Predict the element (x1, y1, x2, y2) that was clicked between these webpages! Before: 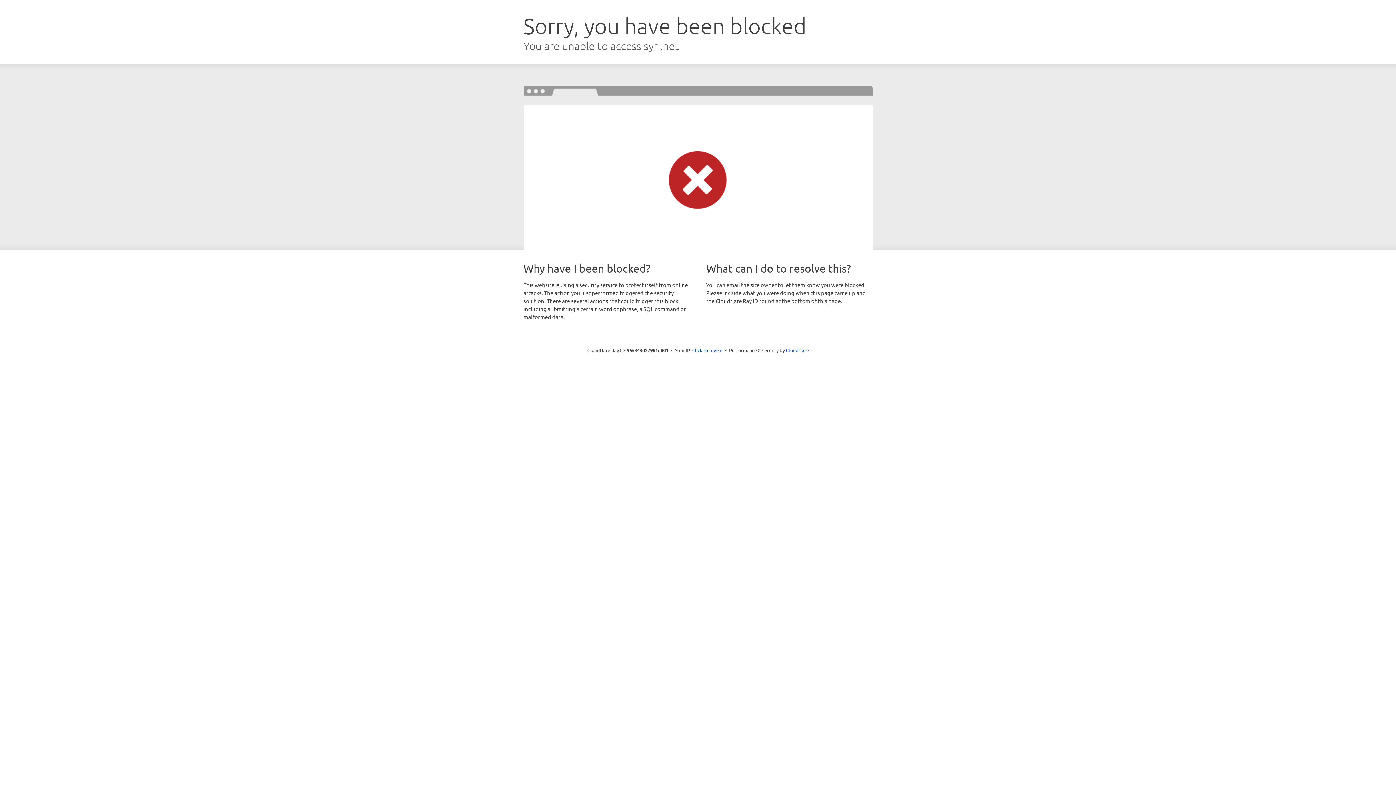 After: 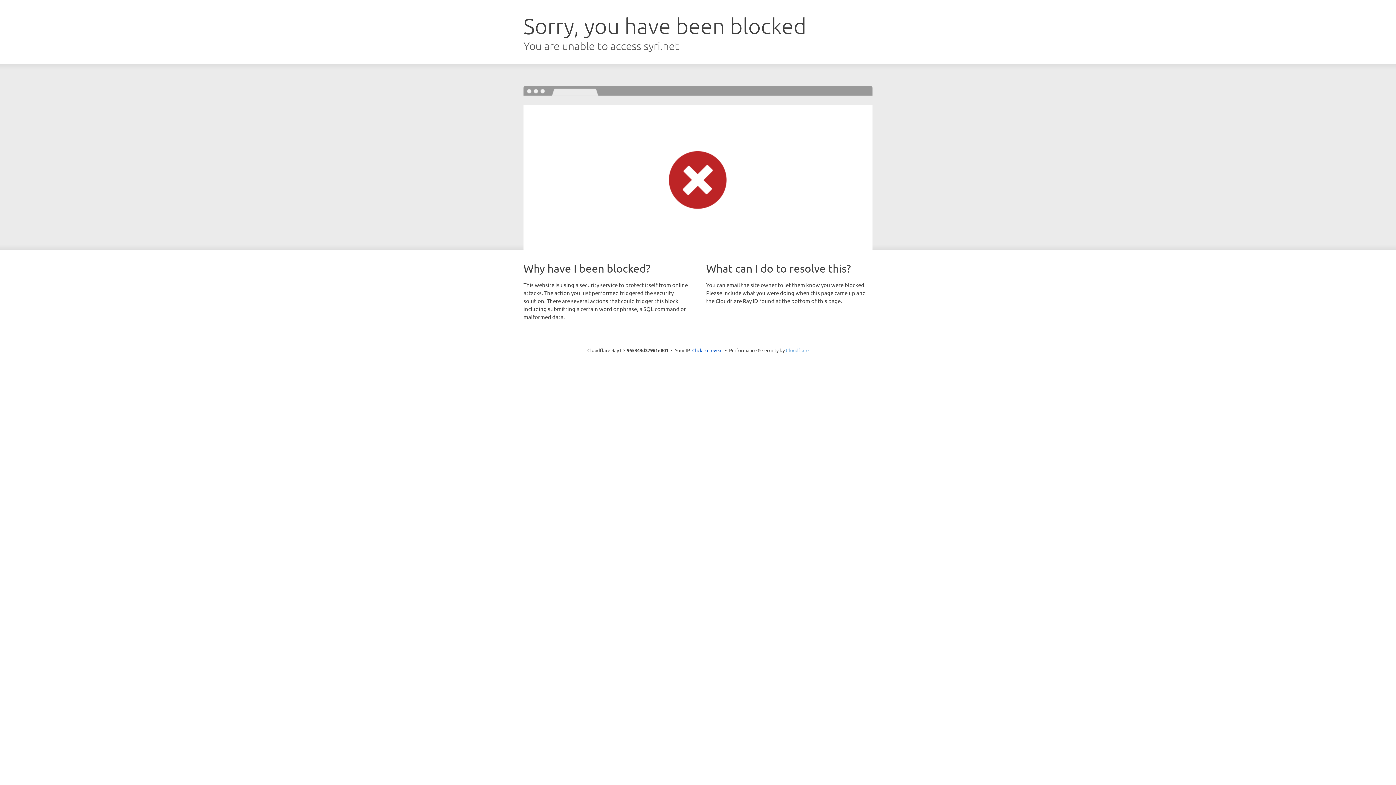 Action: bbox: (786, 347, 808, 353) label: Cloudflare